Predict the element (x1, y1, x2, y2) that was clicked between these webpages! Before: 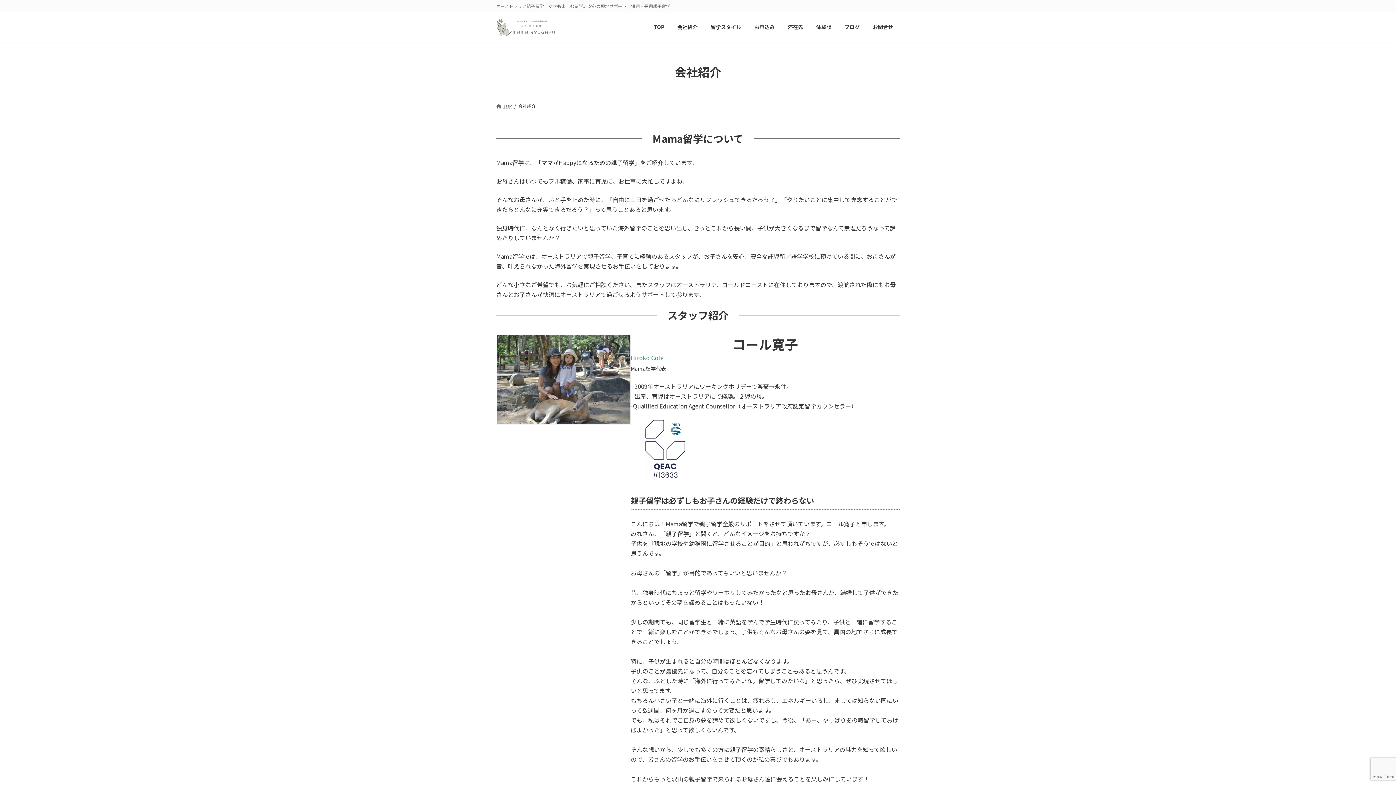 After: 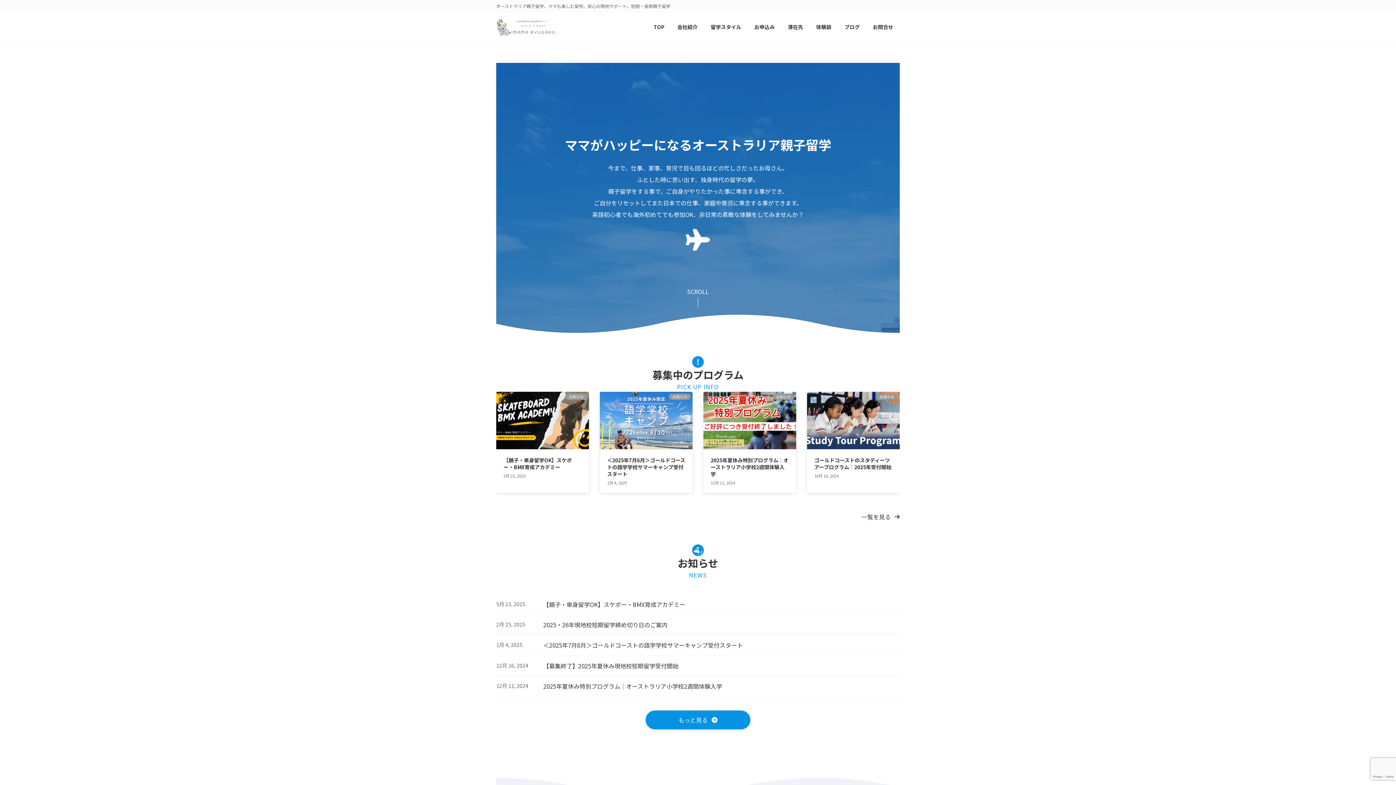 Action: label: TOP bbox: (647, 18, 670, 35)